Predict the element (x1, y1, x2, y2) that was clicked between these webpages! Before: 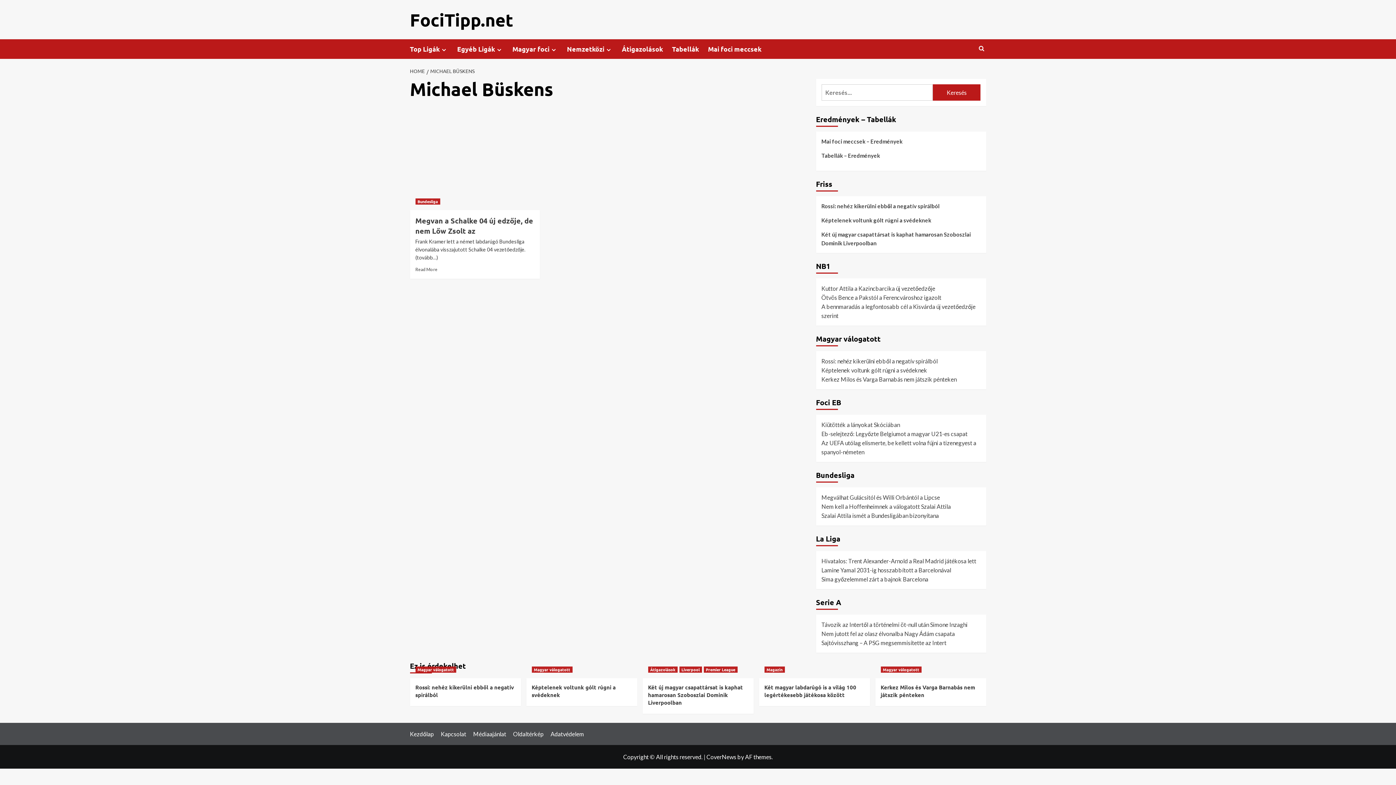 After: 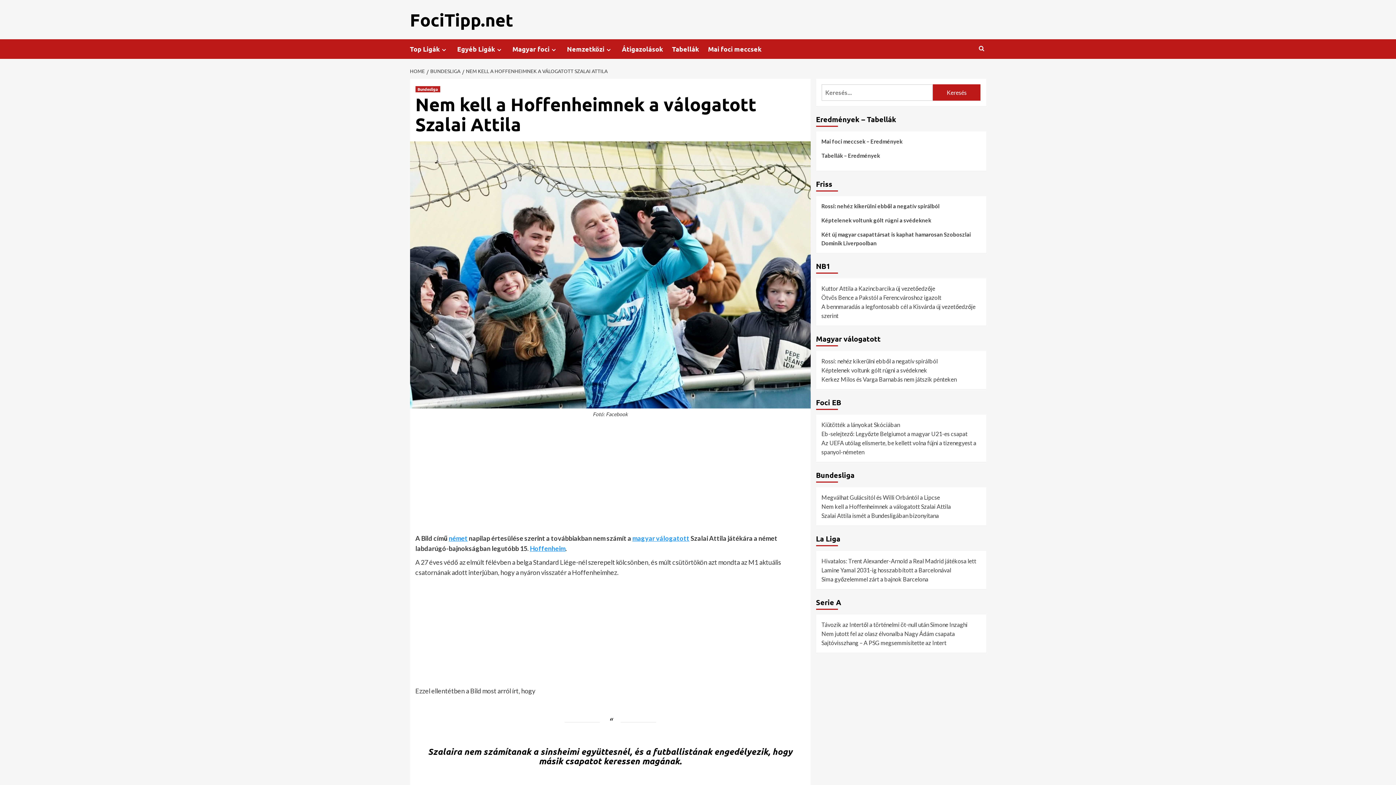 Action: label: Nem kell a Hoffenheimnek a válogatott Szalai Attila bbox: (821, 503, 951, 510)